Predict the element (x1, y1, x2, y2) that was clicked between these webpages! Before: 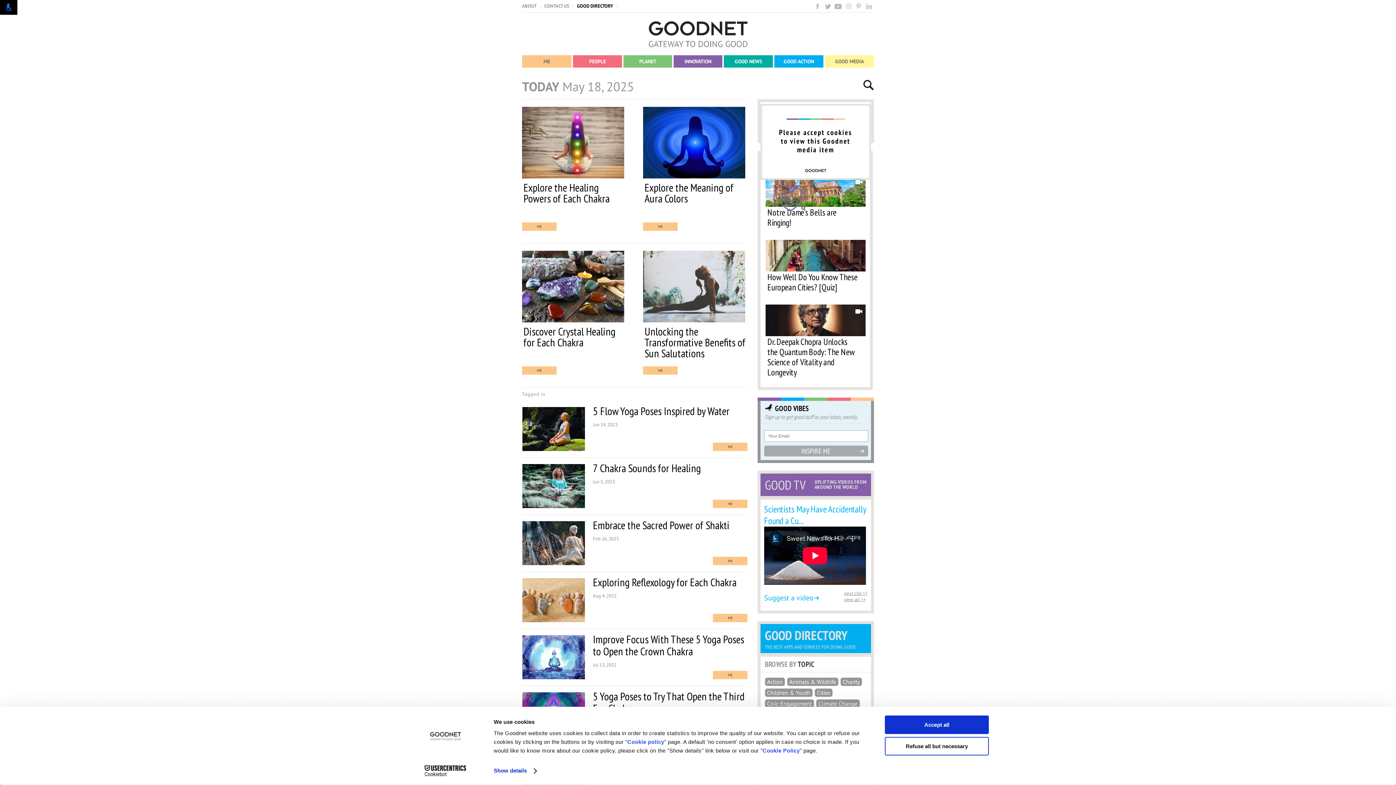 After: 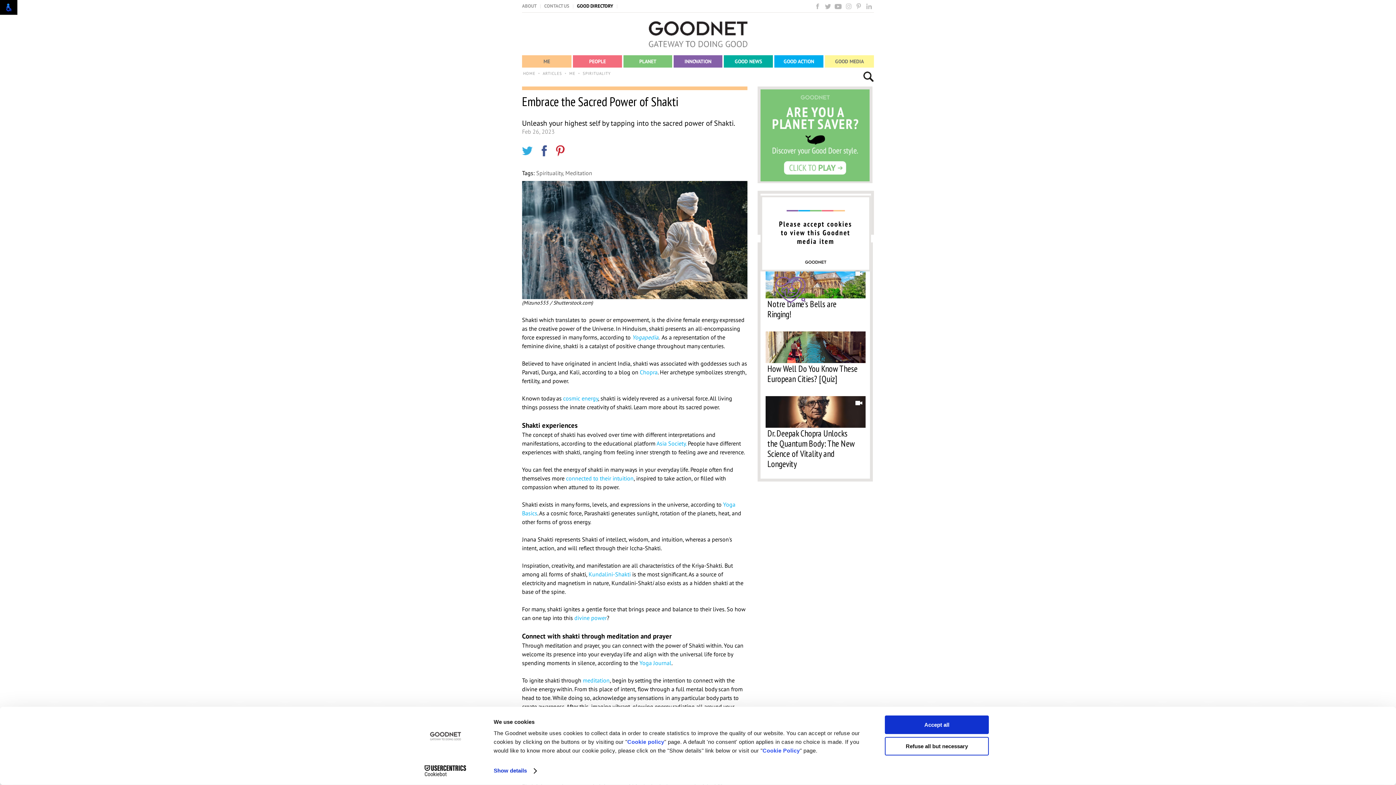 Action: bbox: (522, 519, 747, 533) label: Embrace the Sacred Power of Shakti